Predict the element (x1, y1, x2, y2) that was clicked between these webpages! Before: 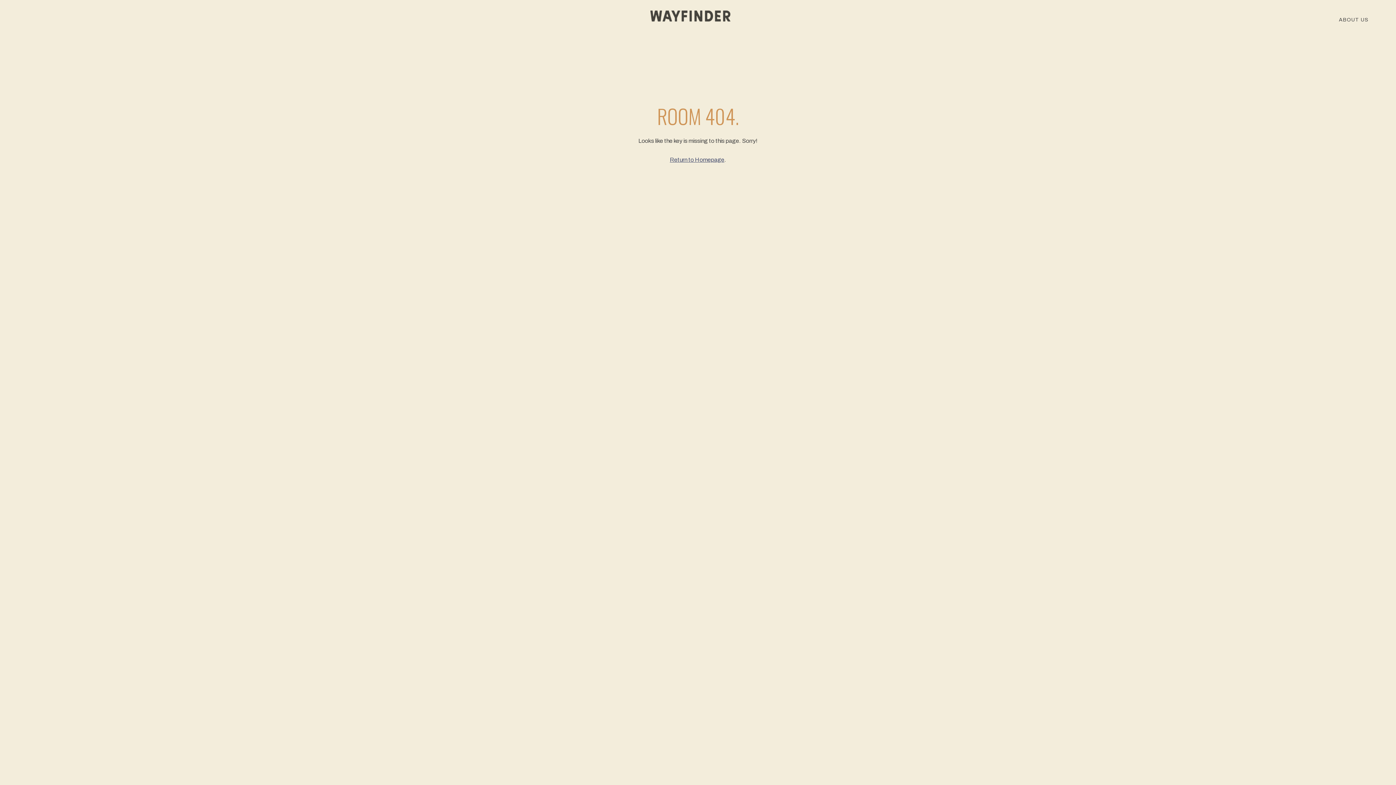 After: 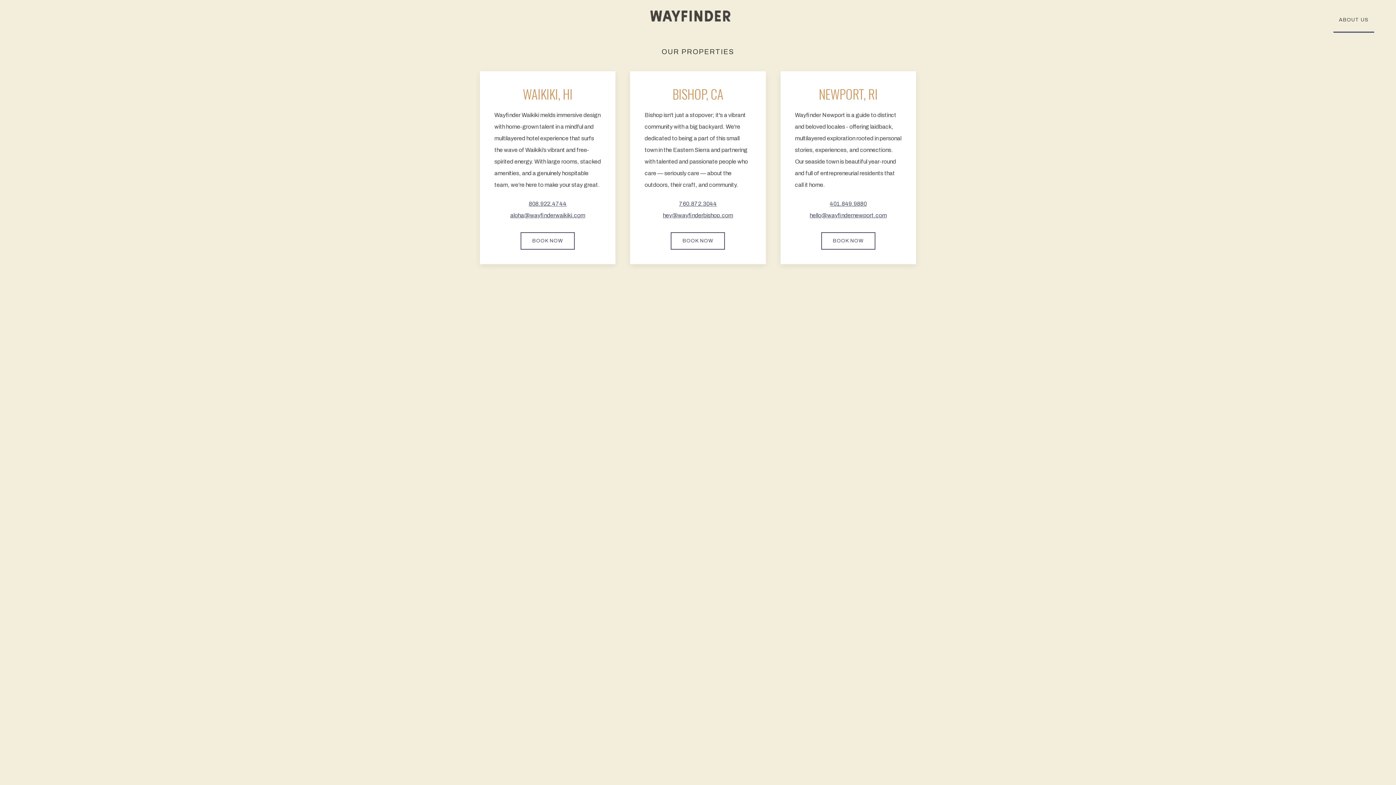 Action: bbox: (1333, 7, 1374, 32) label: ABOUT US